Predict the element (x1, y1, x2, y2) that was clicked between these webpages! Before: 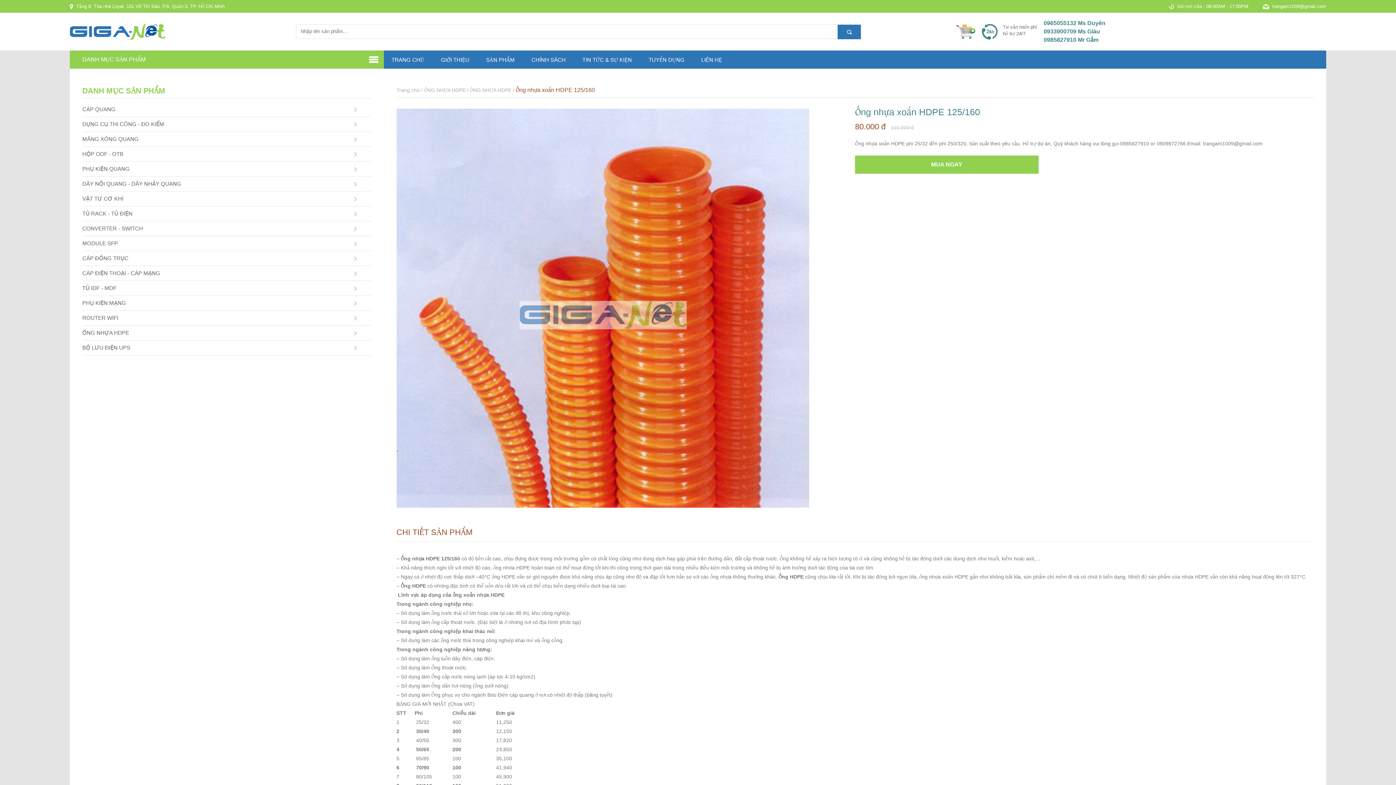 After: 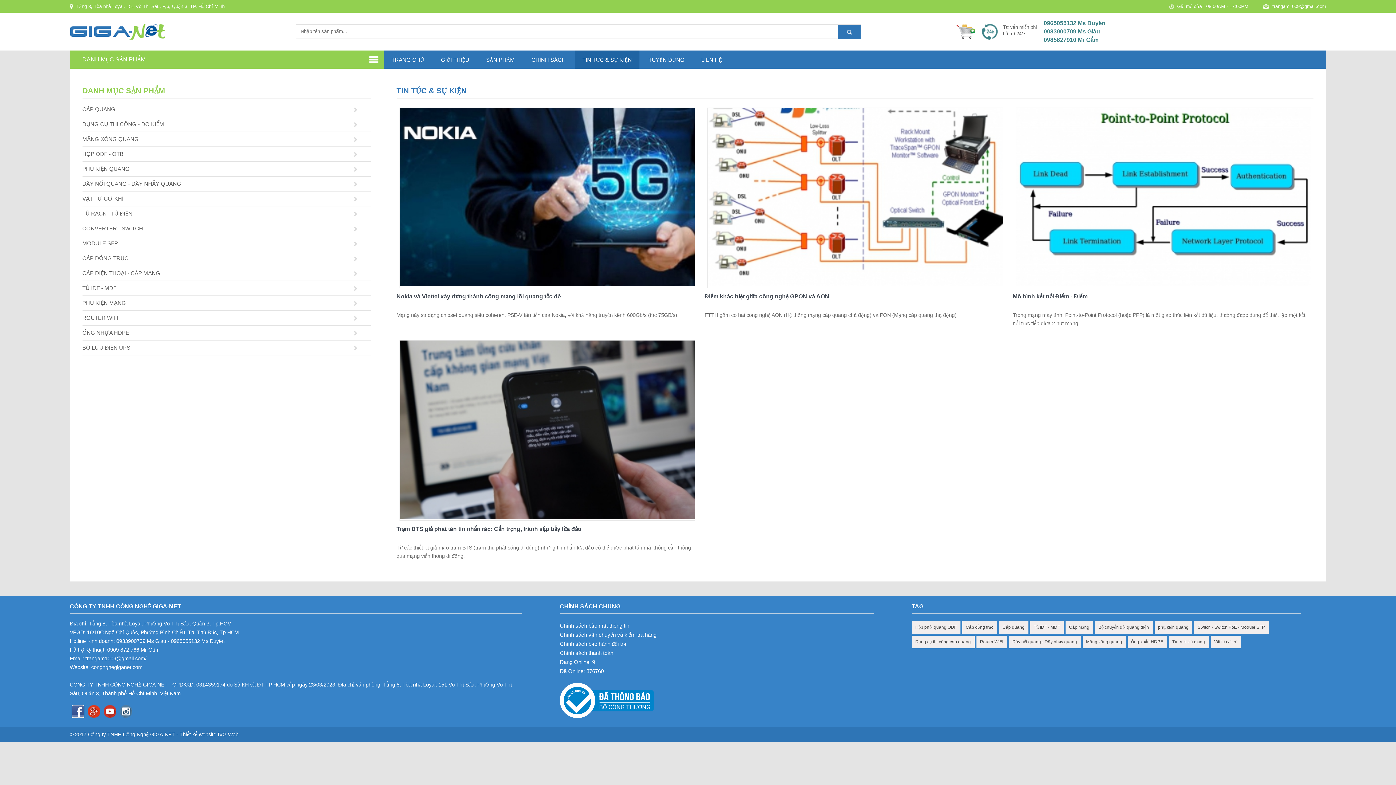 Action: label: TIN TỨC & SỰ KIỆN bbox: (582, 56, 632, 62)